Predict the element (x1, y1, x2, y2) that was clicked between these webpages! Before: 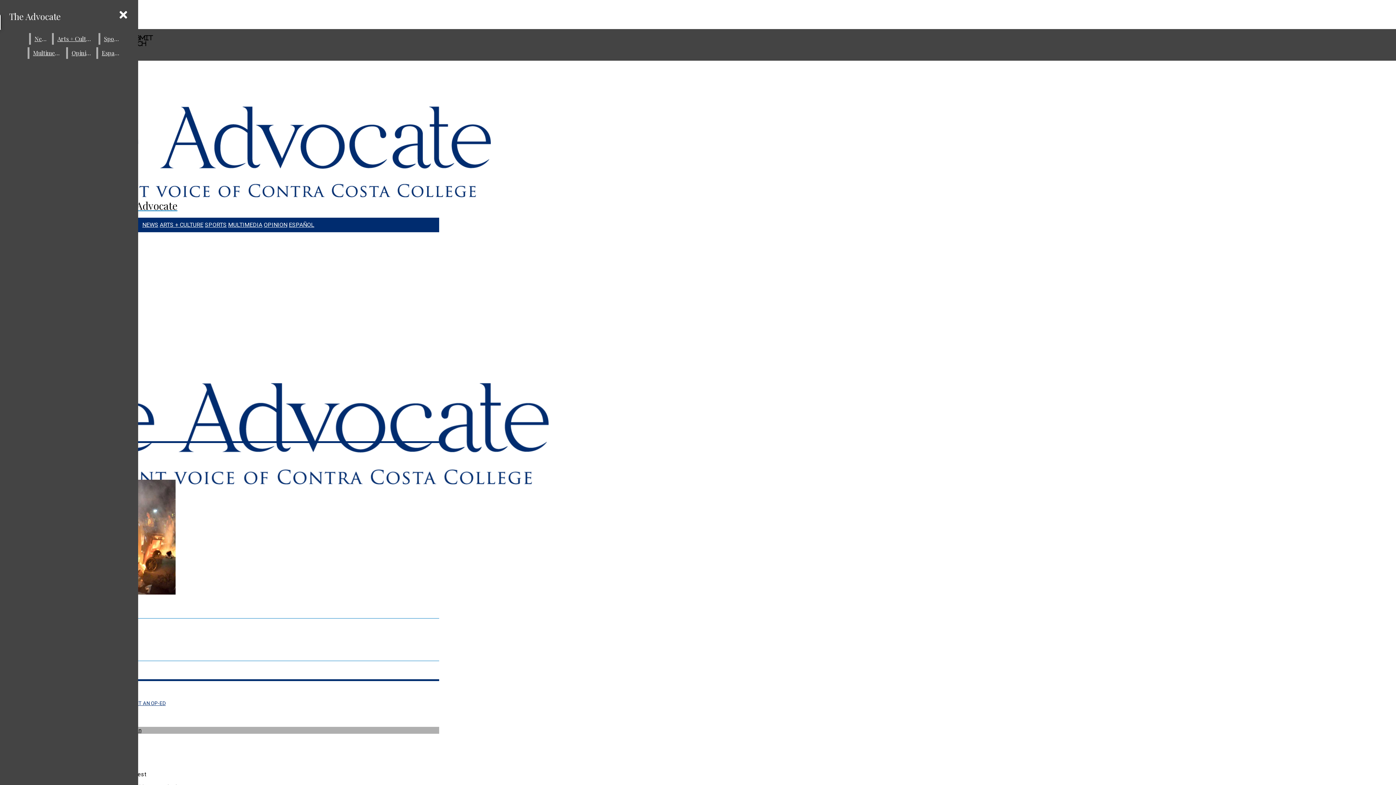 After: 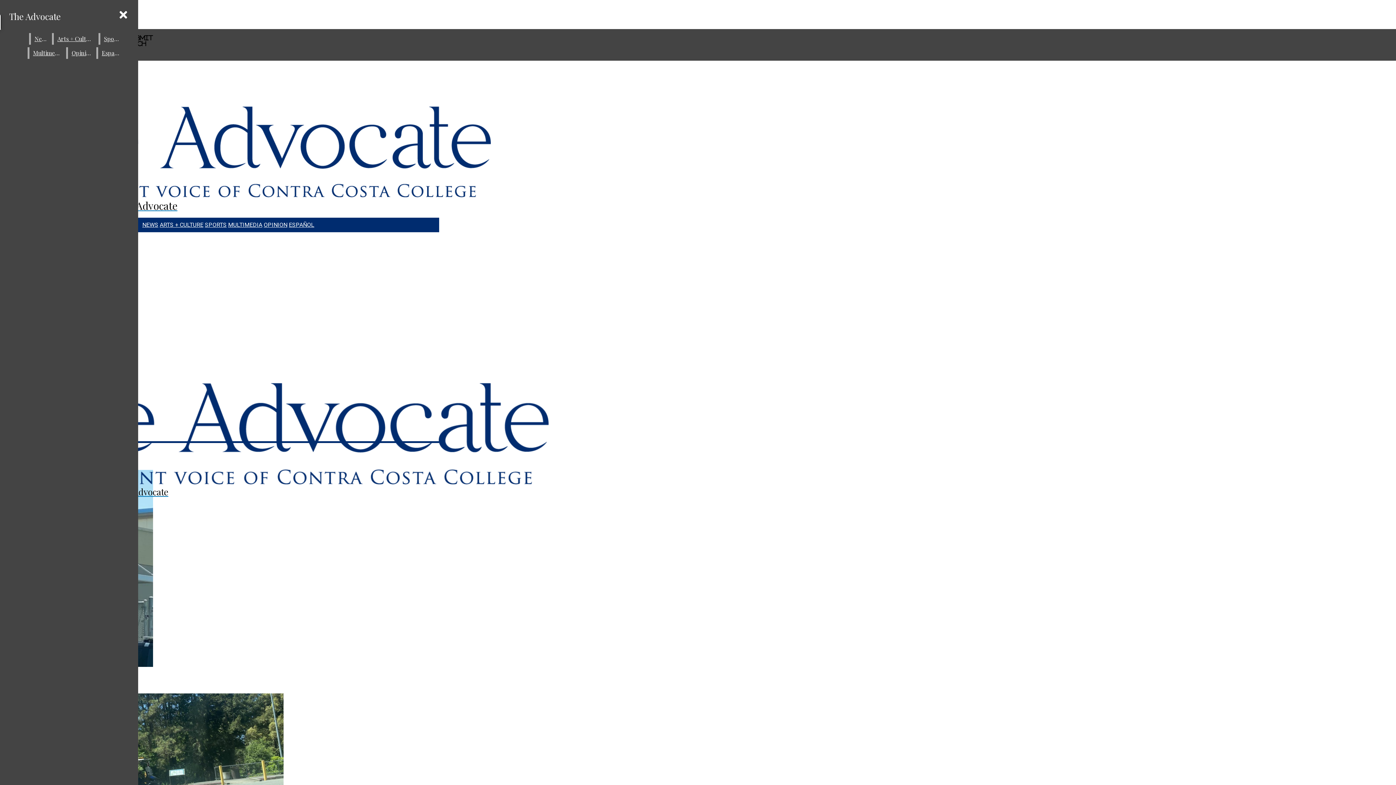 Action: label: The Advocate bbox: (2, 106, 290, 212)